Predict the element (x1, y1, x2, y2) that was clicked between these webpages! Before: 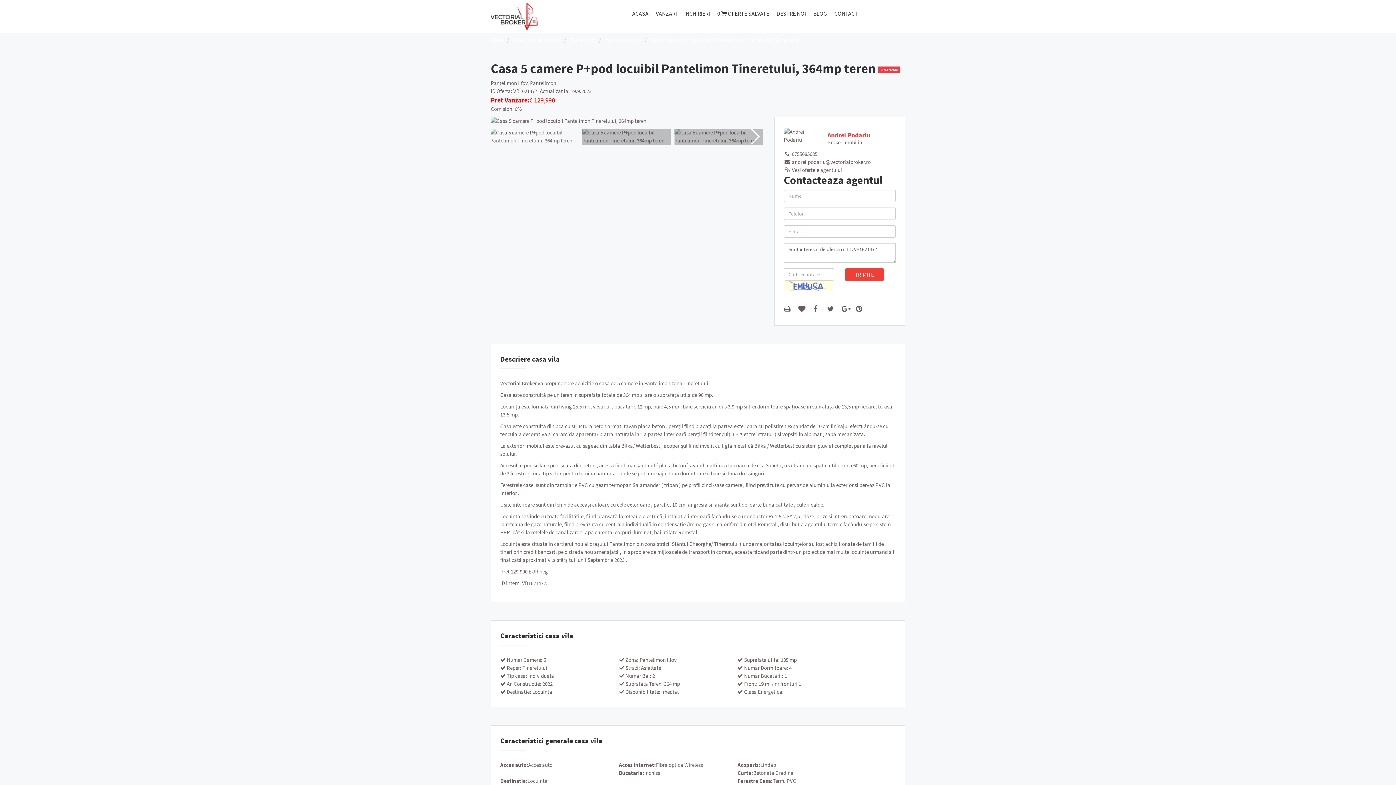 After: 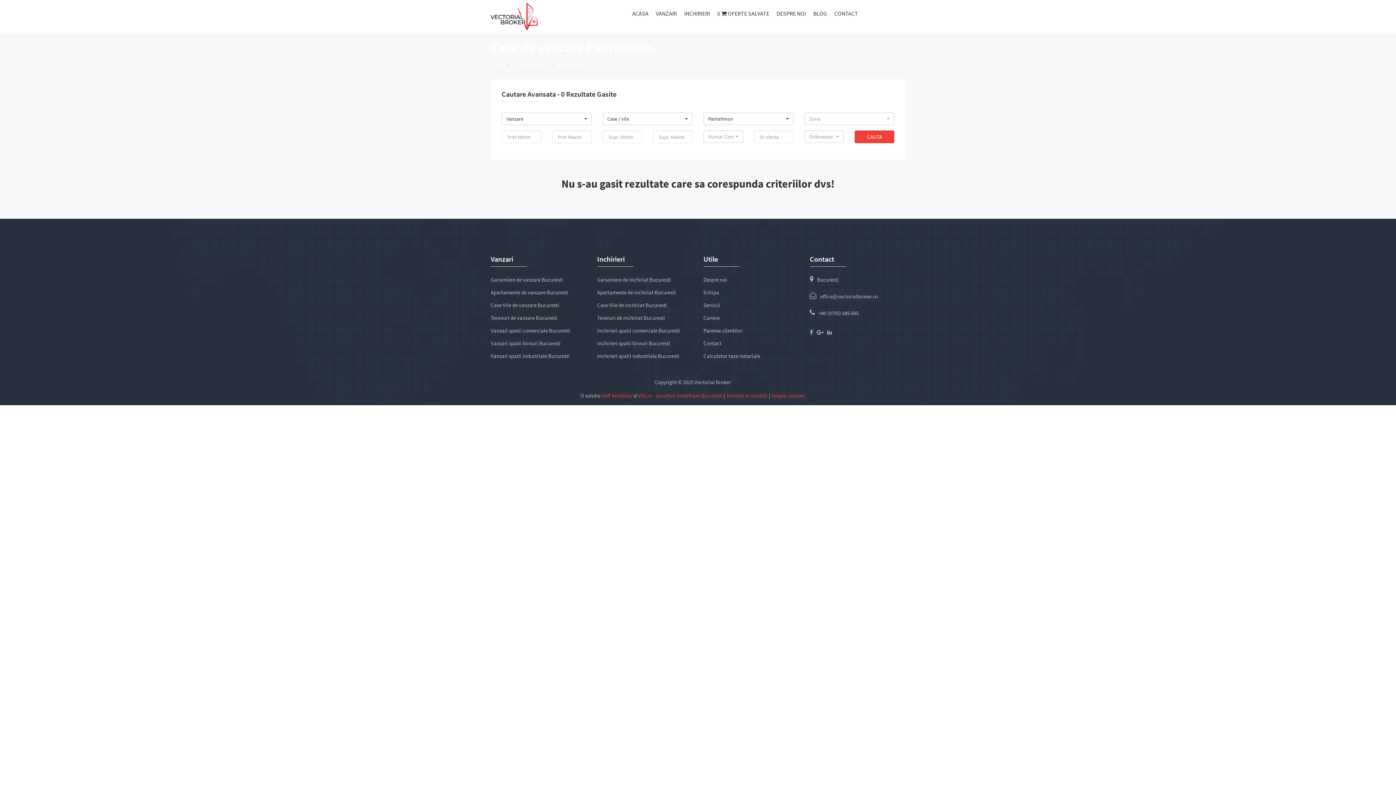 Action: bbox: (570, 36, 596, 43) label: Pantelimon